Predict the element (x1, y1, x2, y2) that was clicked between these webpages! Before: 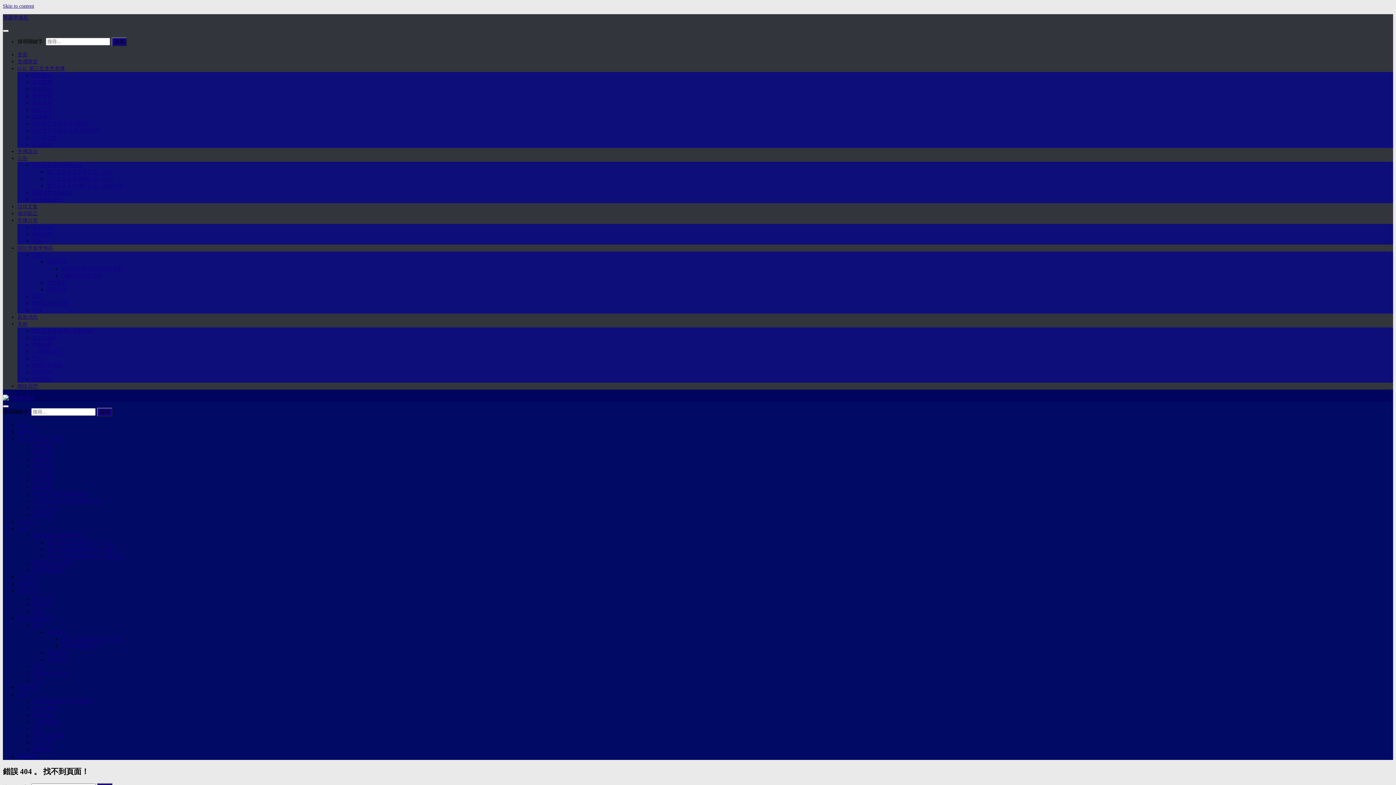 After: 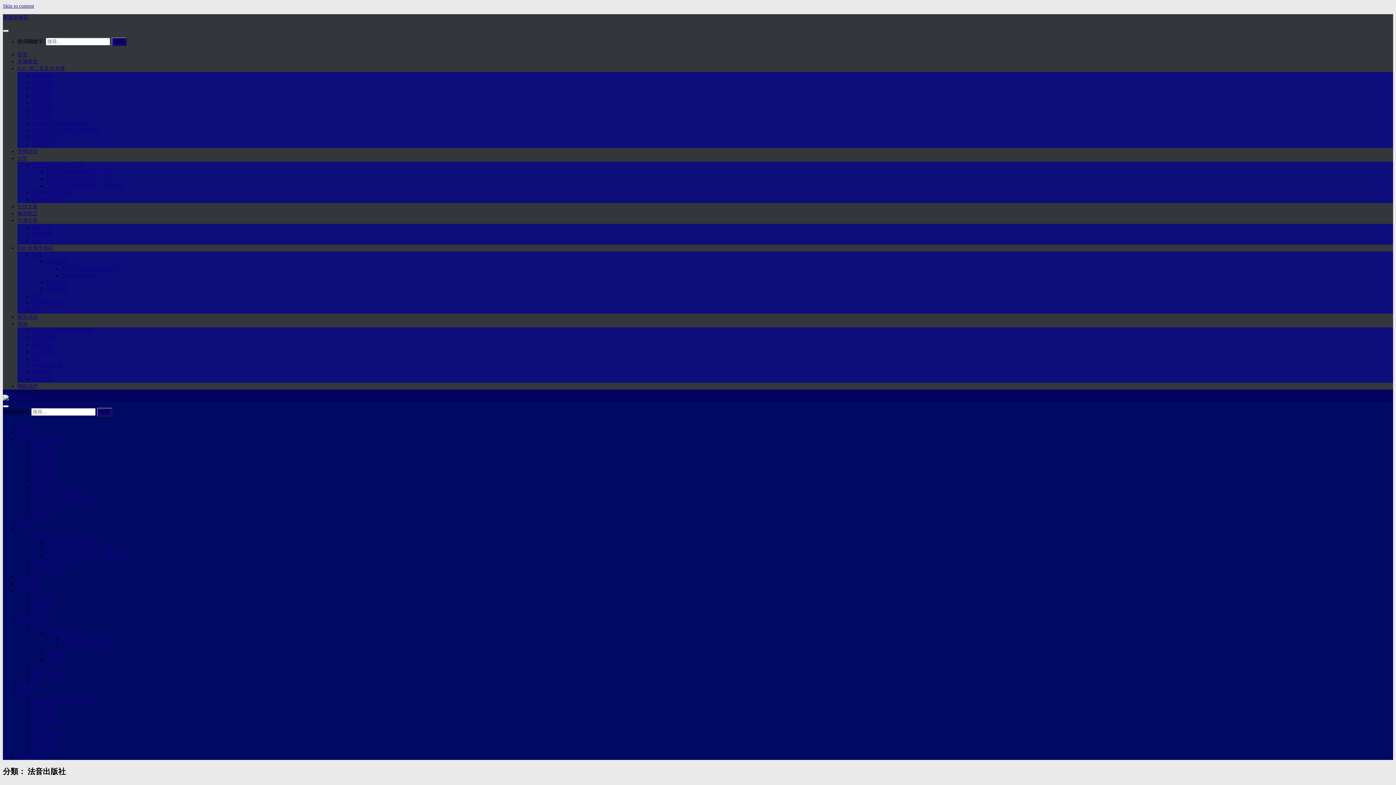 Action: bbox: (32, 705, 57, 711) label: 法音出版社